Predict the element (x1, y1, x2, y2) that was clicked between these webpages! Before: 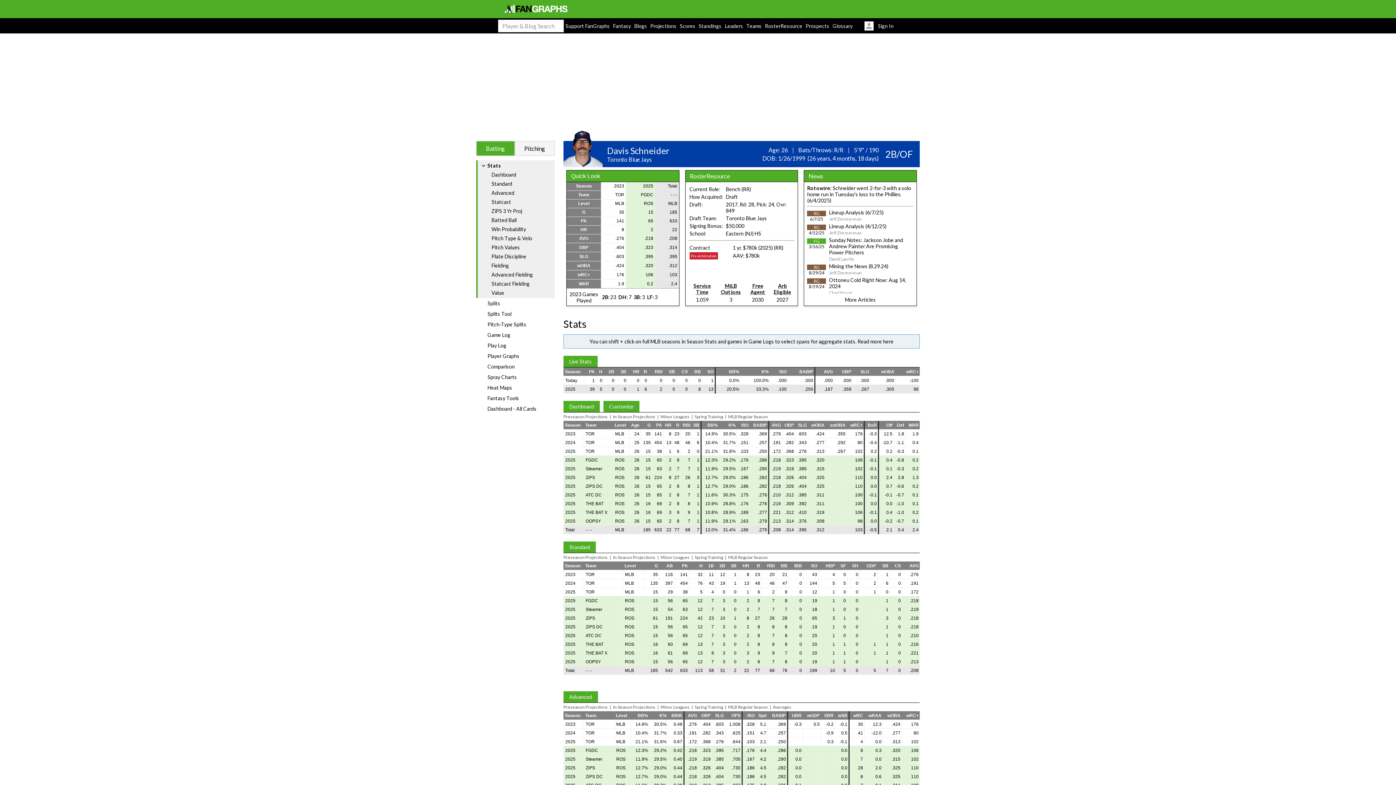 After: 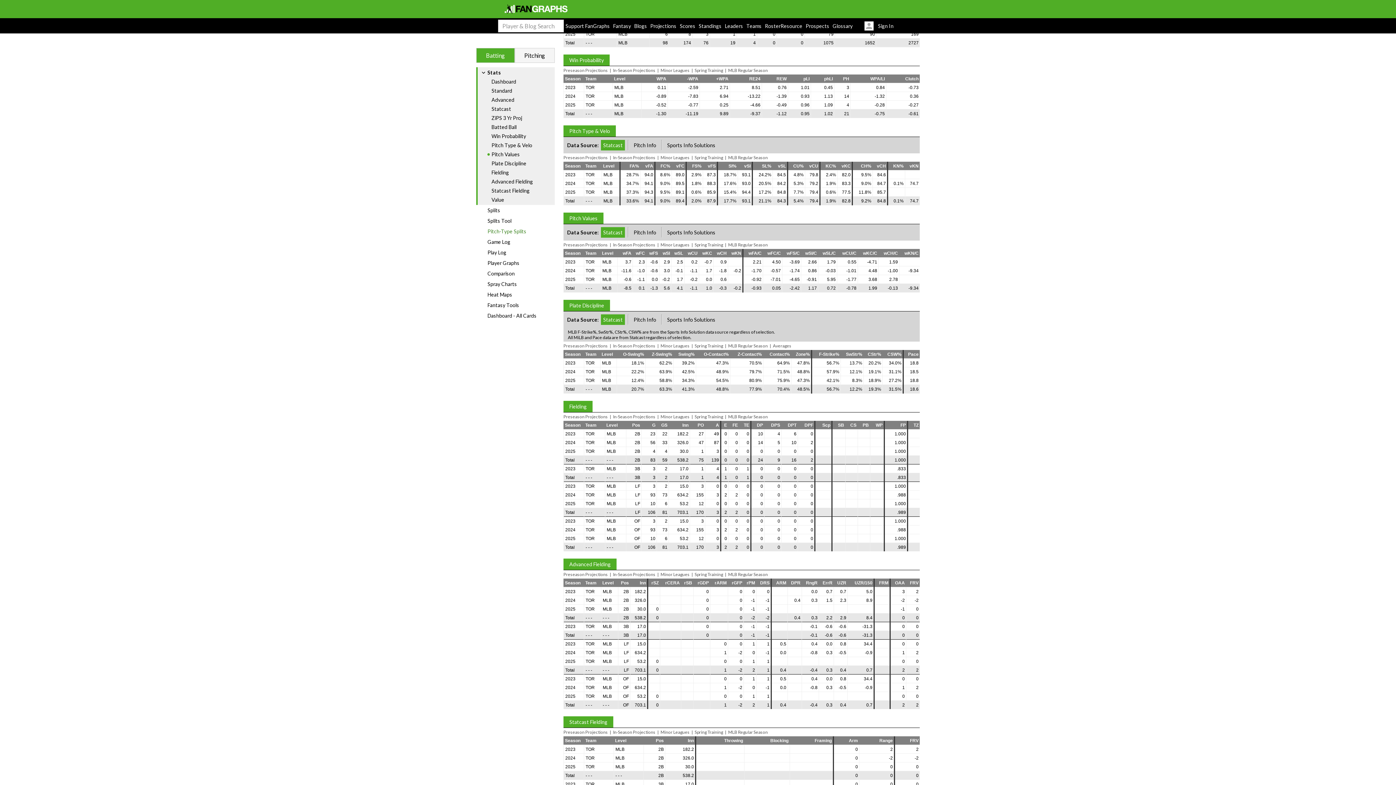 Action: bbox: (491, 226, 526, 232) label: Win Probability